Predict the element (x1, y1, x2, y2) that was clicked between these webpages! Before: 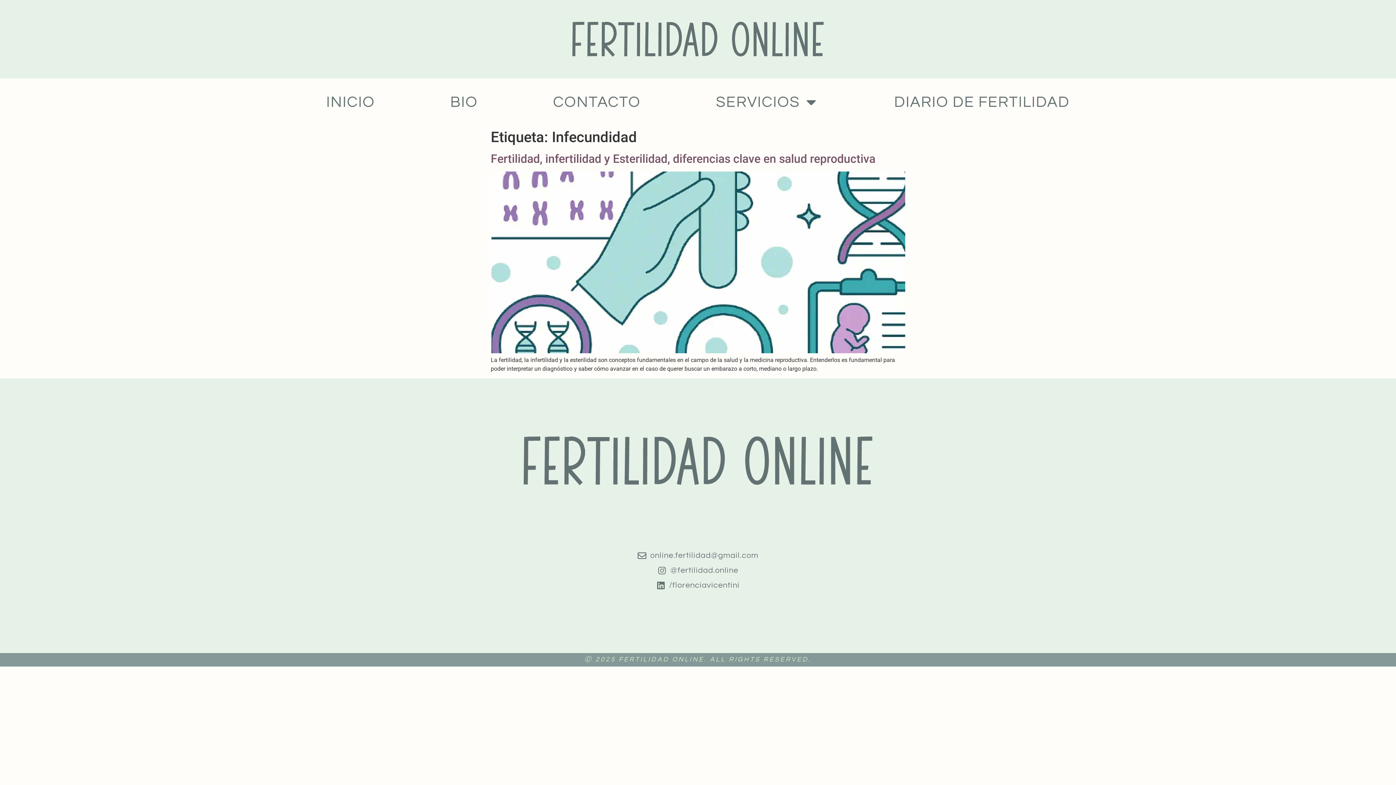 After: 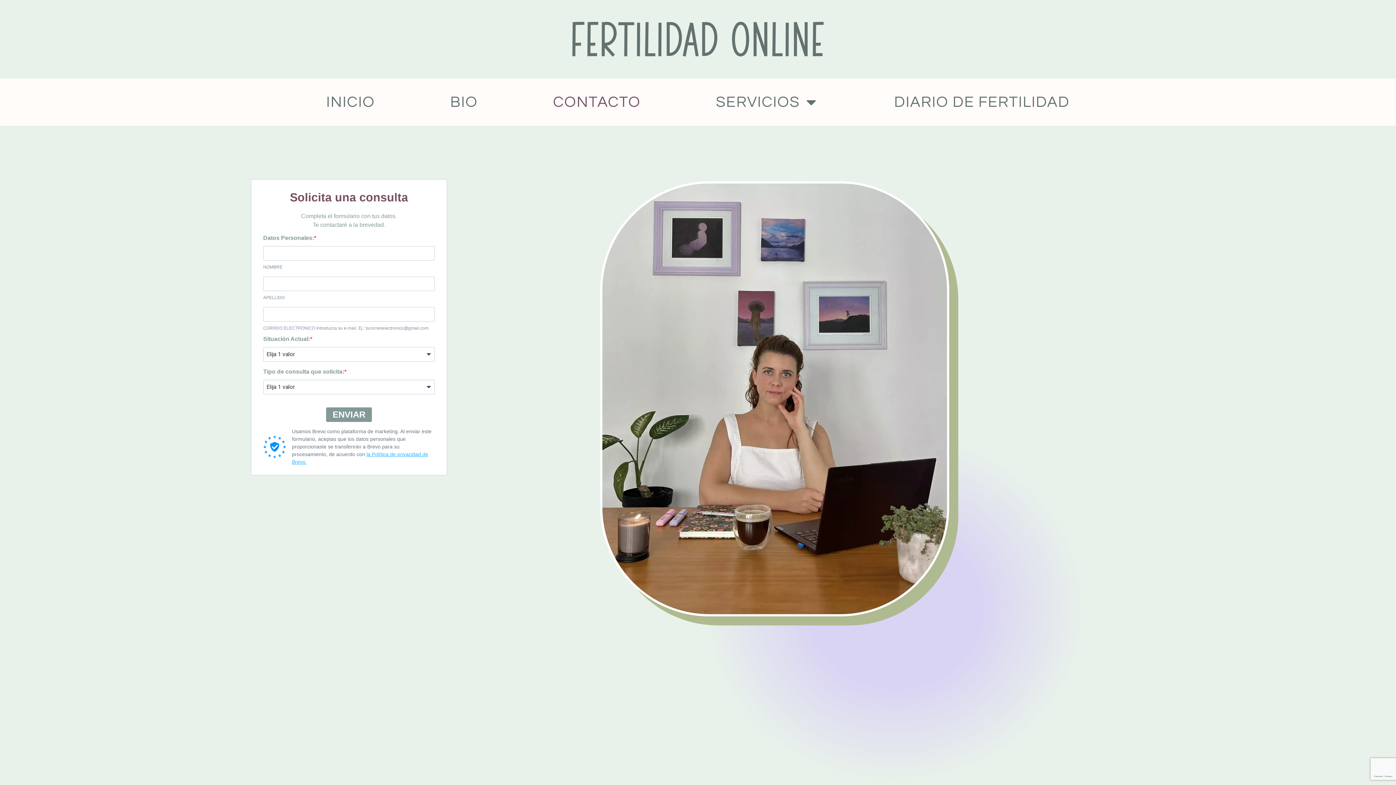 Action: label: CONTACTO bbox: (551, 86, 642, 117)